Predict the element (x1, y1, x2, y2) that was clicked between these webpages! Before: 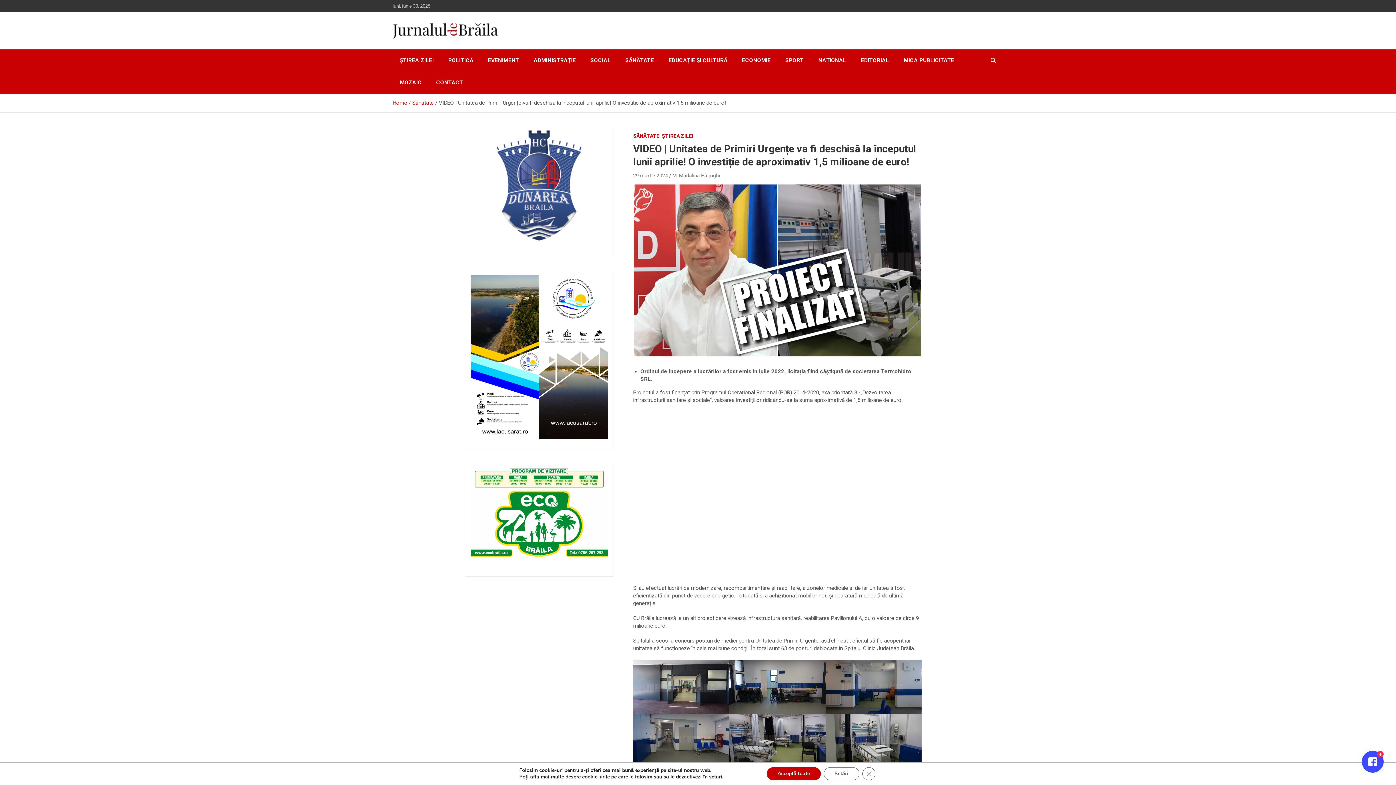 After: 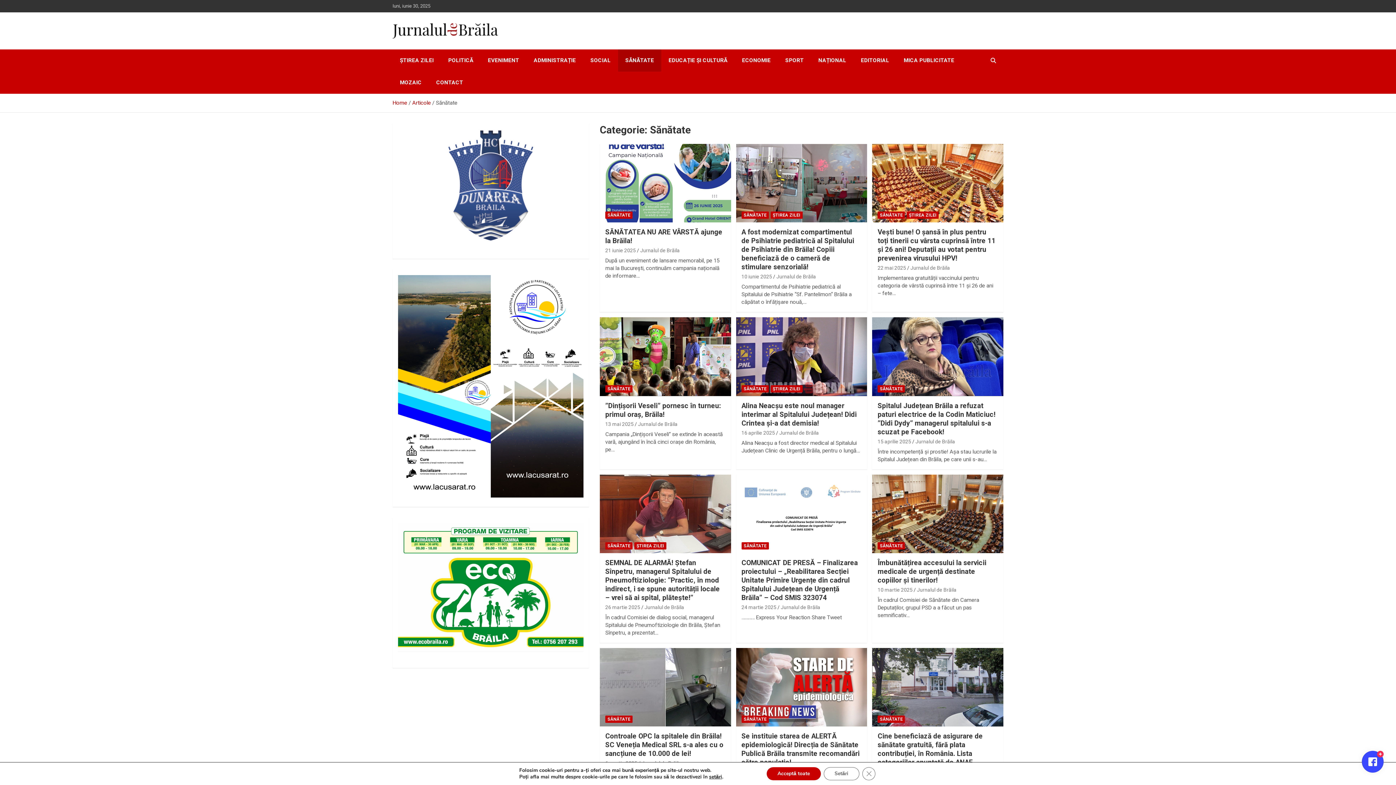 Action: bbox: (618, 49, 661, 71) label: SĂNĂTATE